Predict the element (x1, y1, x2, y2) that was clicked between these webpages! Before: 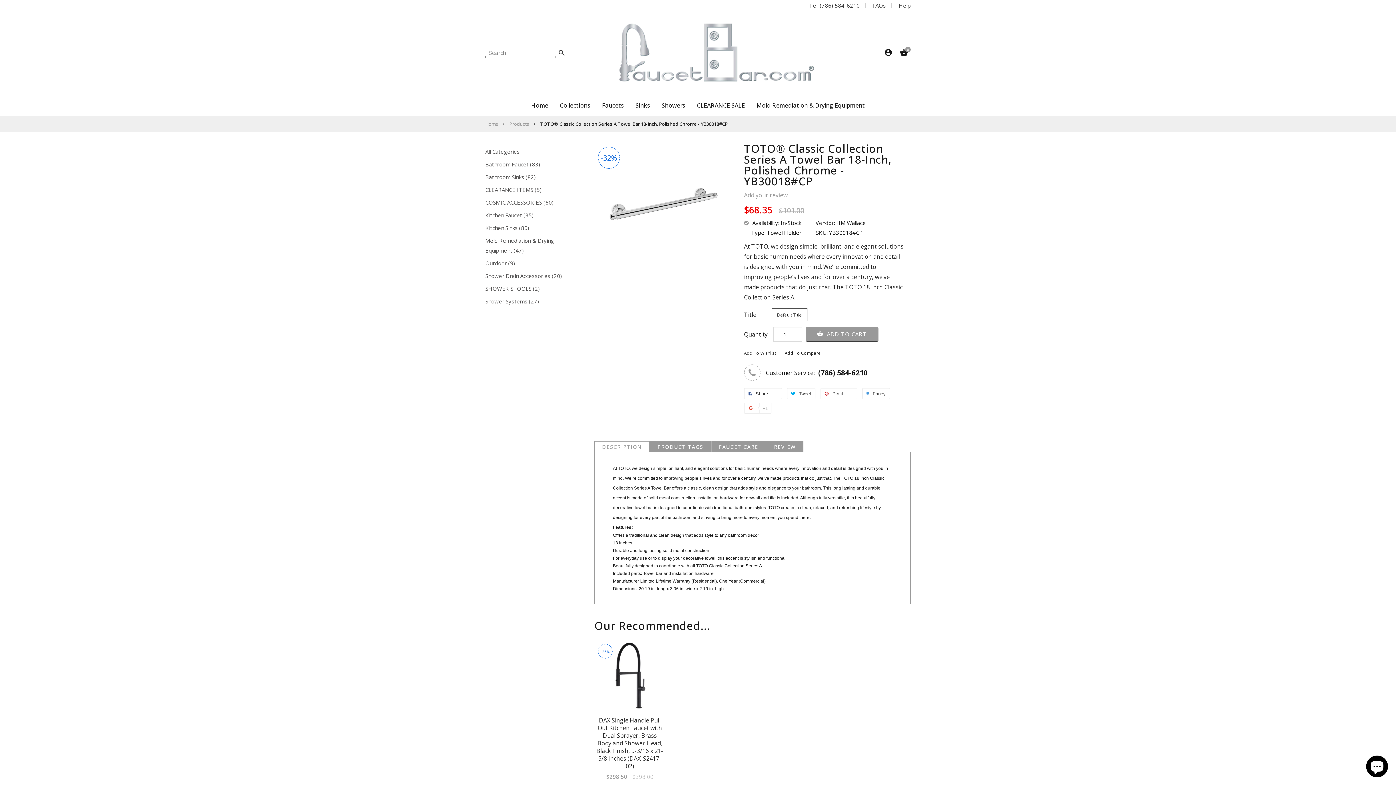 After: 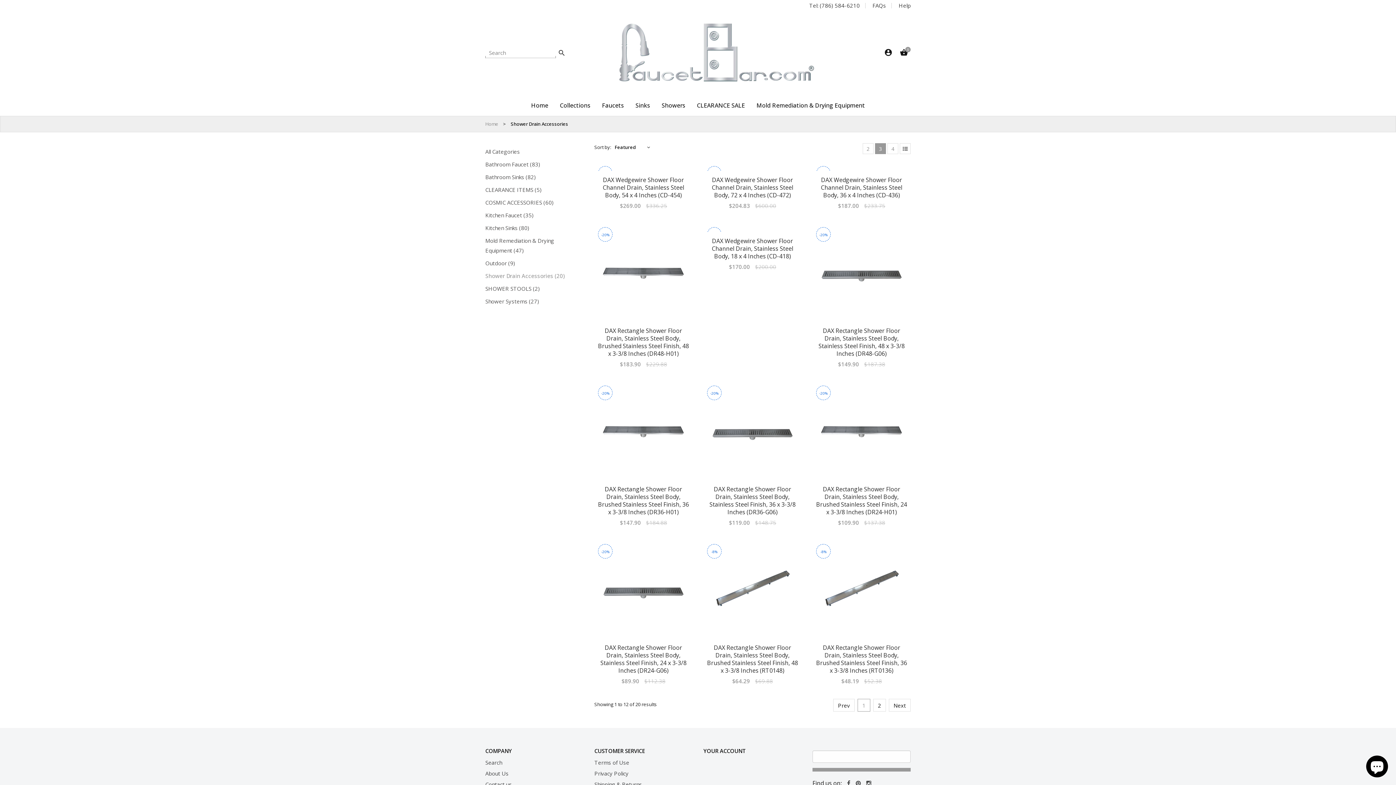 Action: bbox: (485, 272, 562, 279) label: Shower Drain Accessories (20)